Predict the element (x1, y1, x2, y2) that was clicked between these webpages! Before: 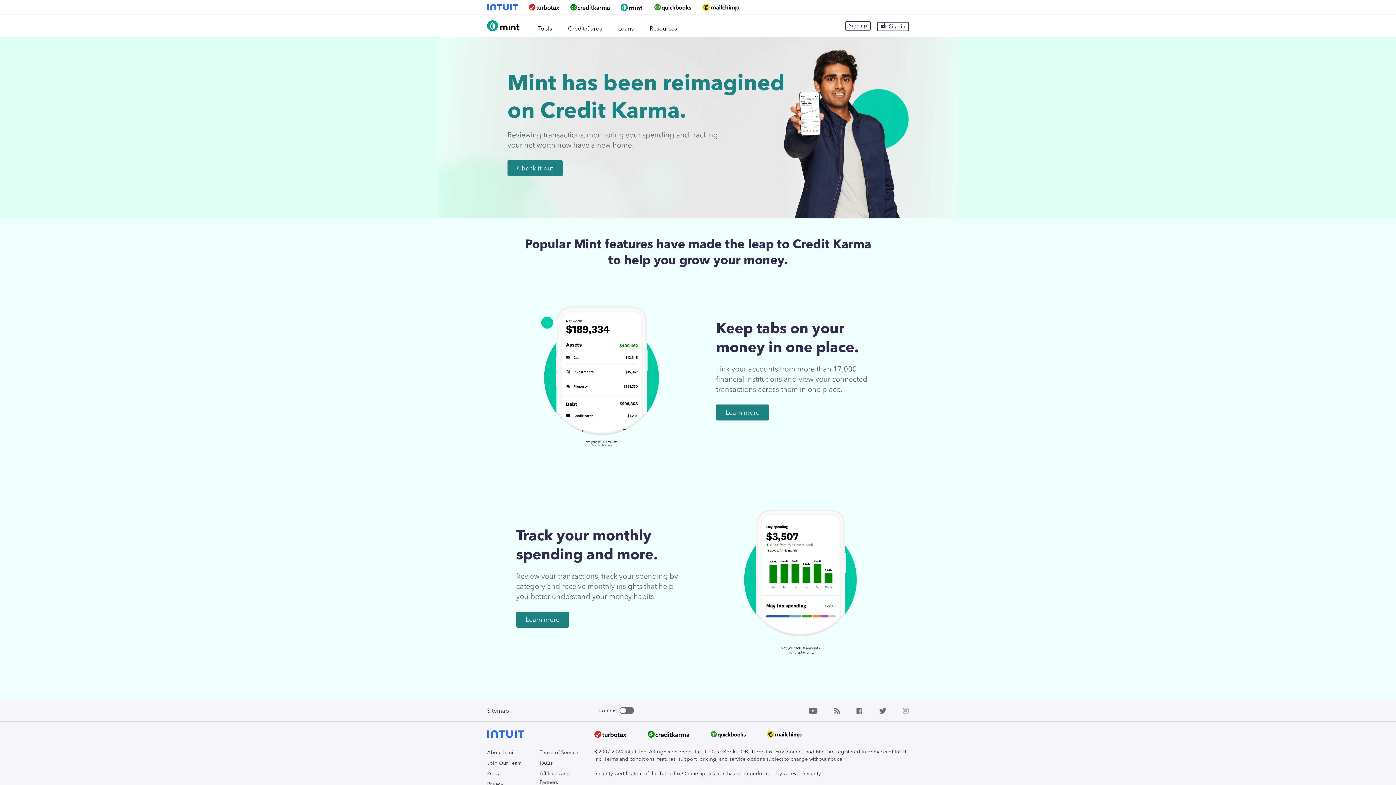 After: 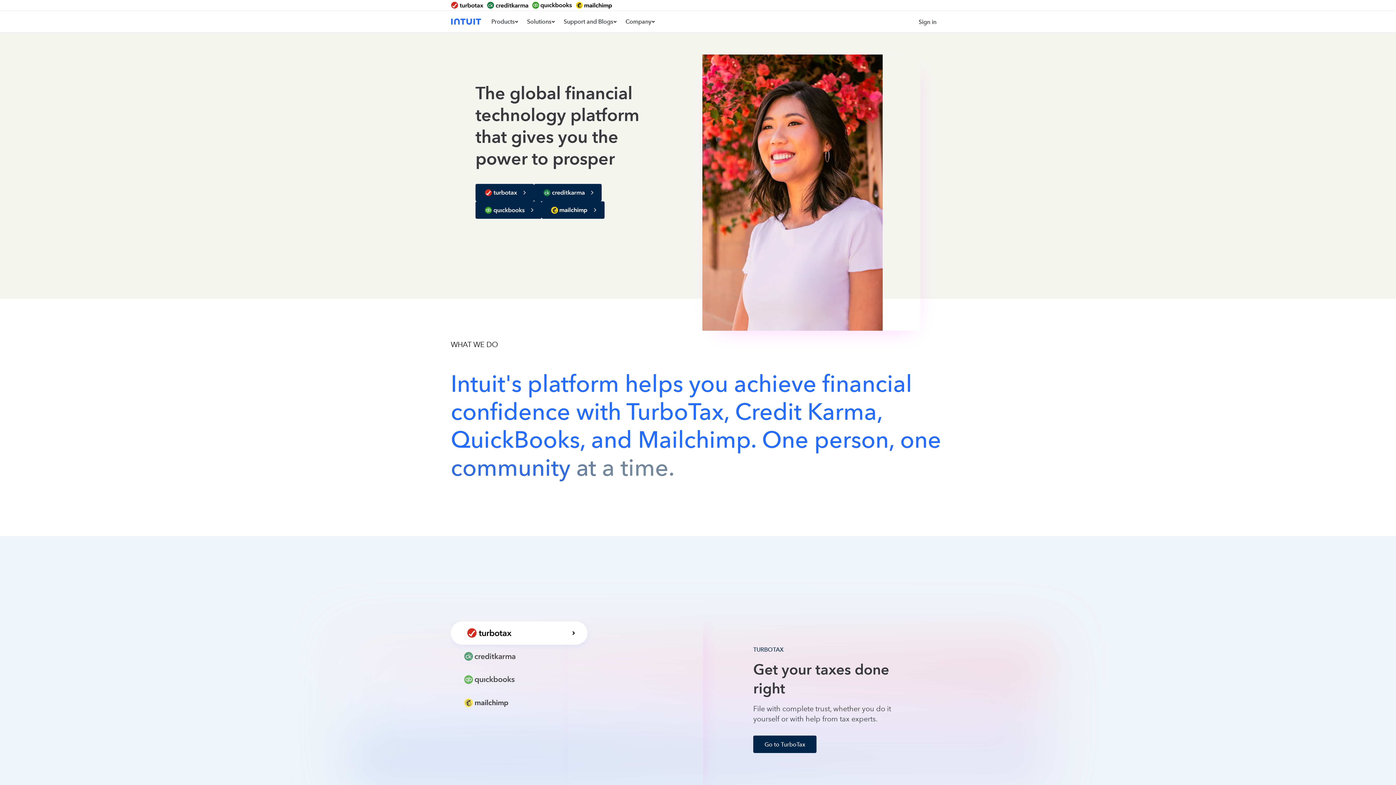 Action: bbox: (487, 733, 524, 740)